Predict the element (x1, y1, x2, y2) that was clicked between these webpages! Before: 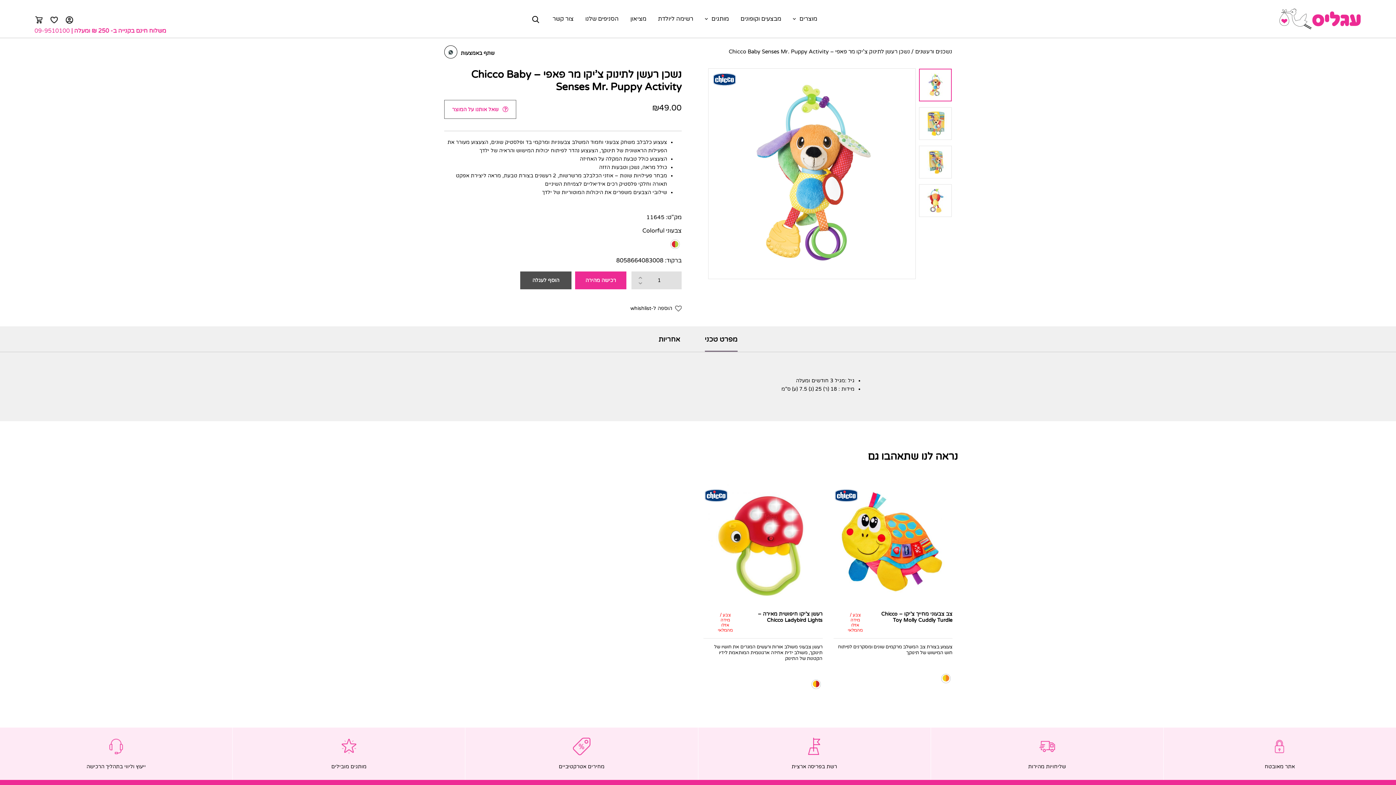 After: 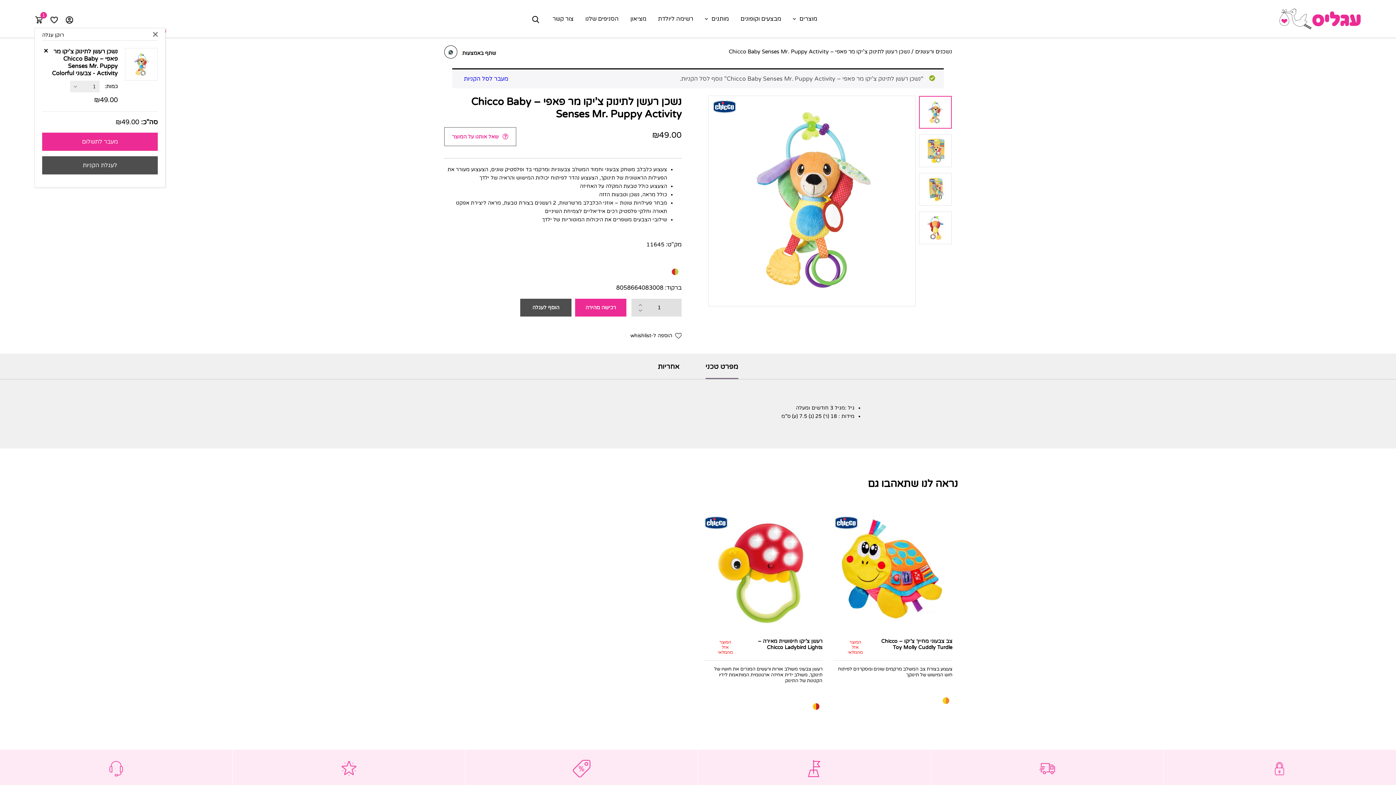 Action: bbox: (520, 271, 571, 289) label: הוסף לעגלה